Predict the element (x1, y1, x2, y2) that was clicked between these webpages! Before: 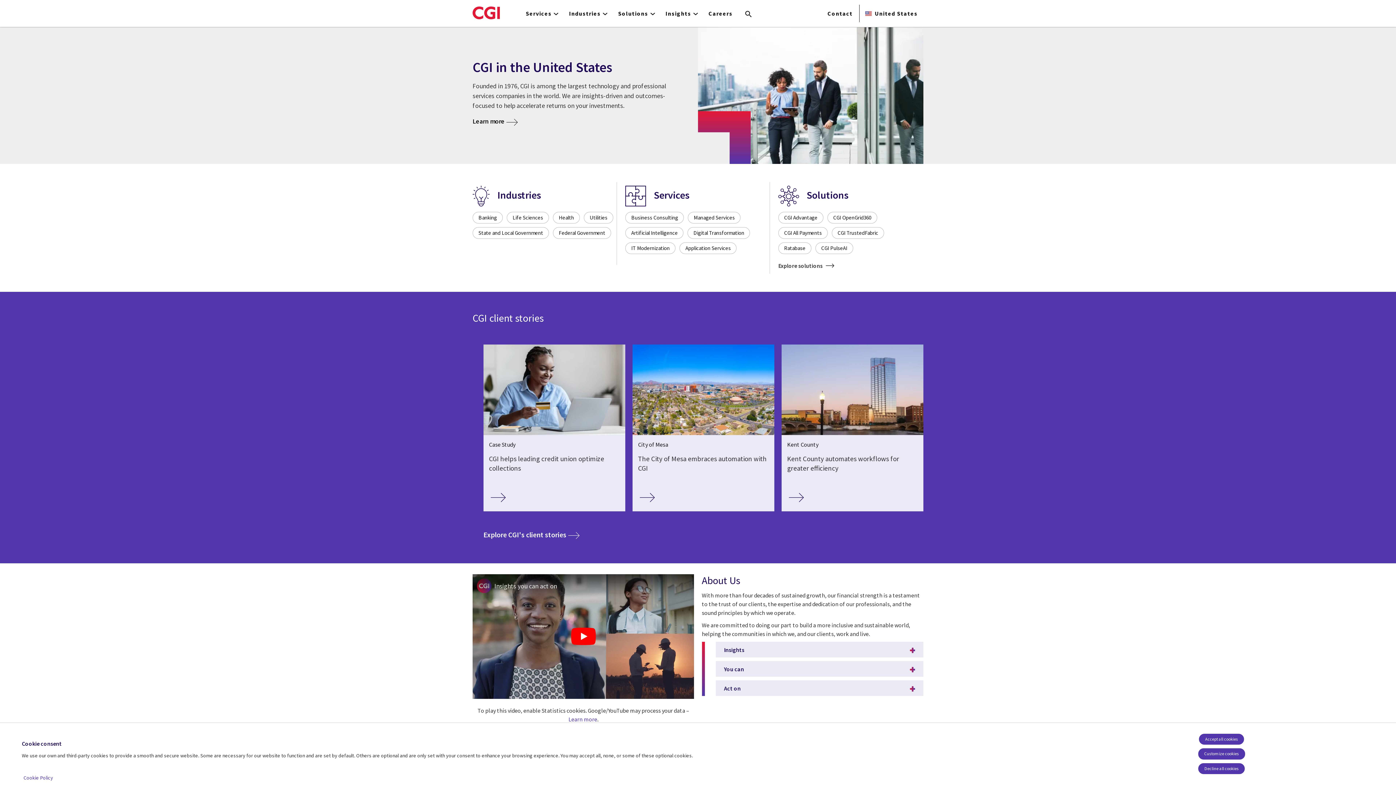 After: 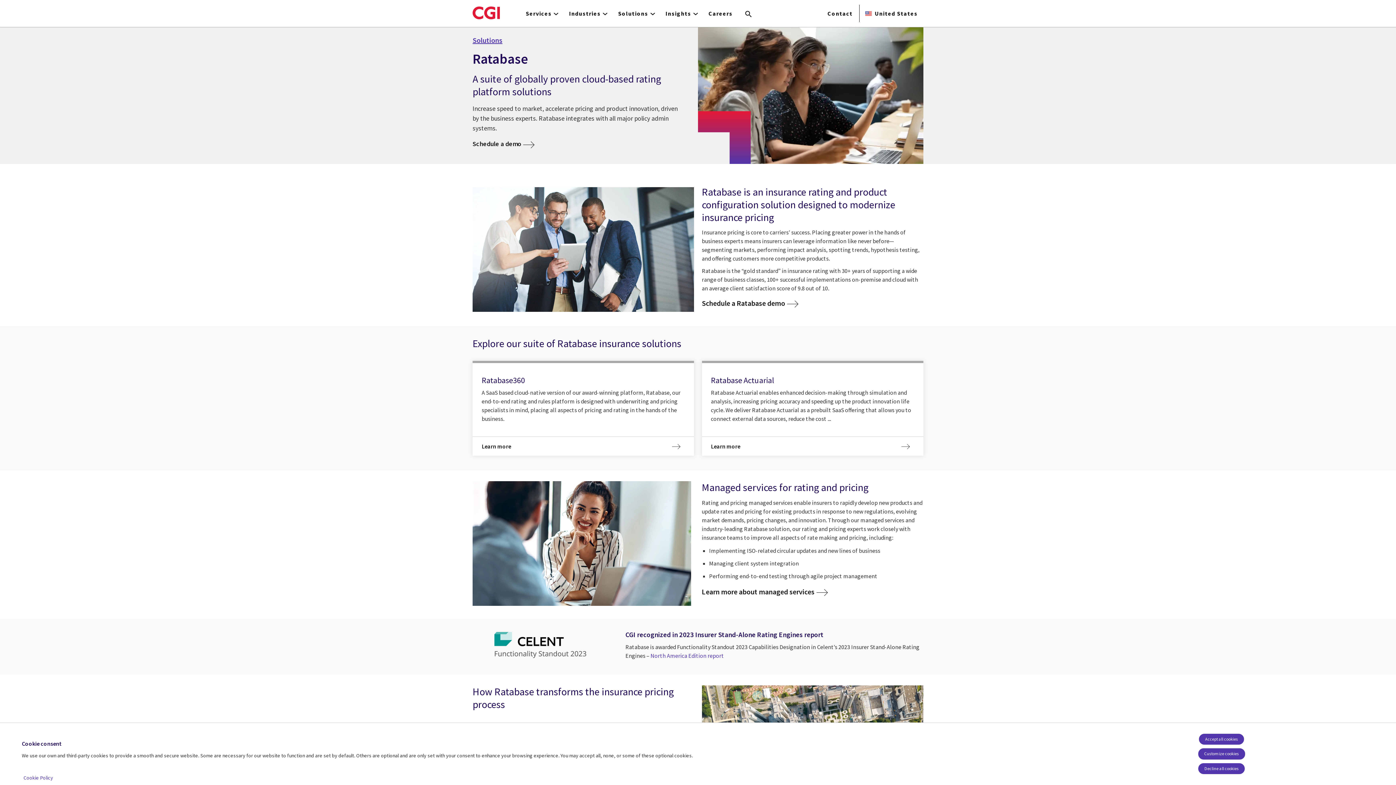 Action: label: Ratabase bbox: (778, 242, 811, 254)